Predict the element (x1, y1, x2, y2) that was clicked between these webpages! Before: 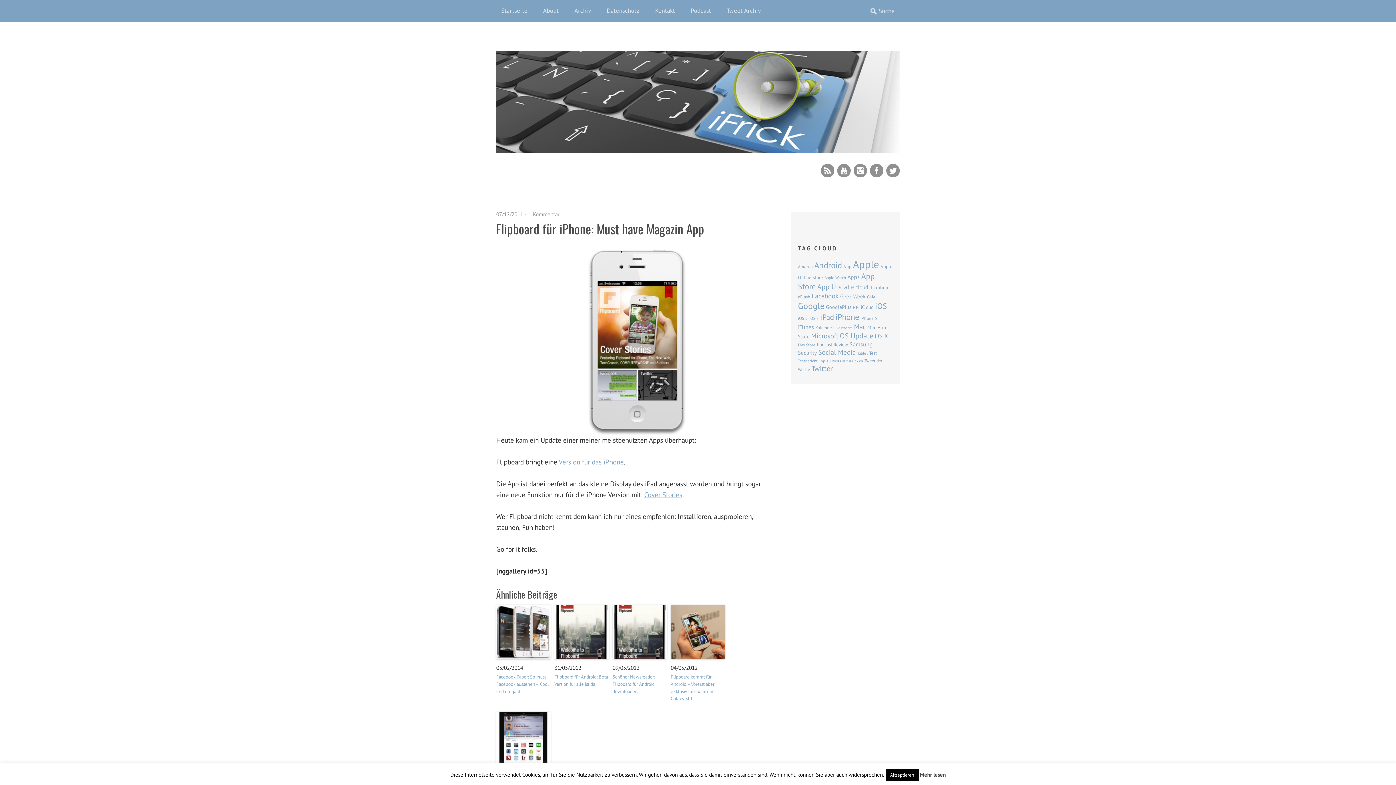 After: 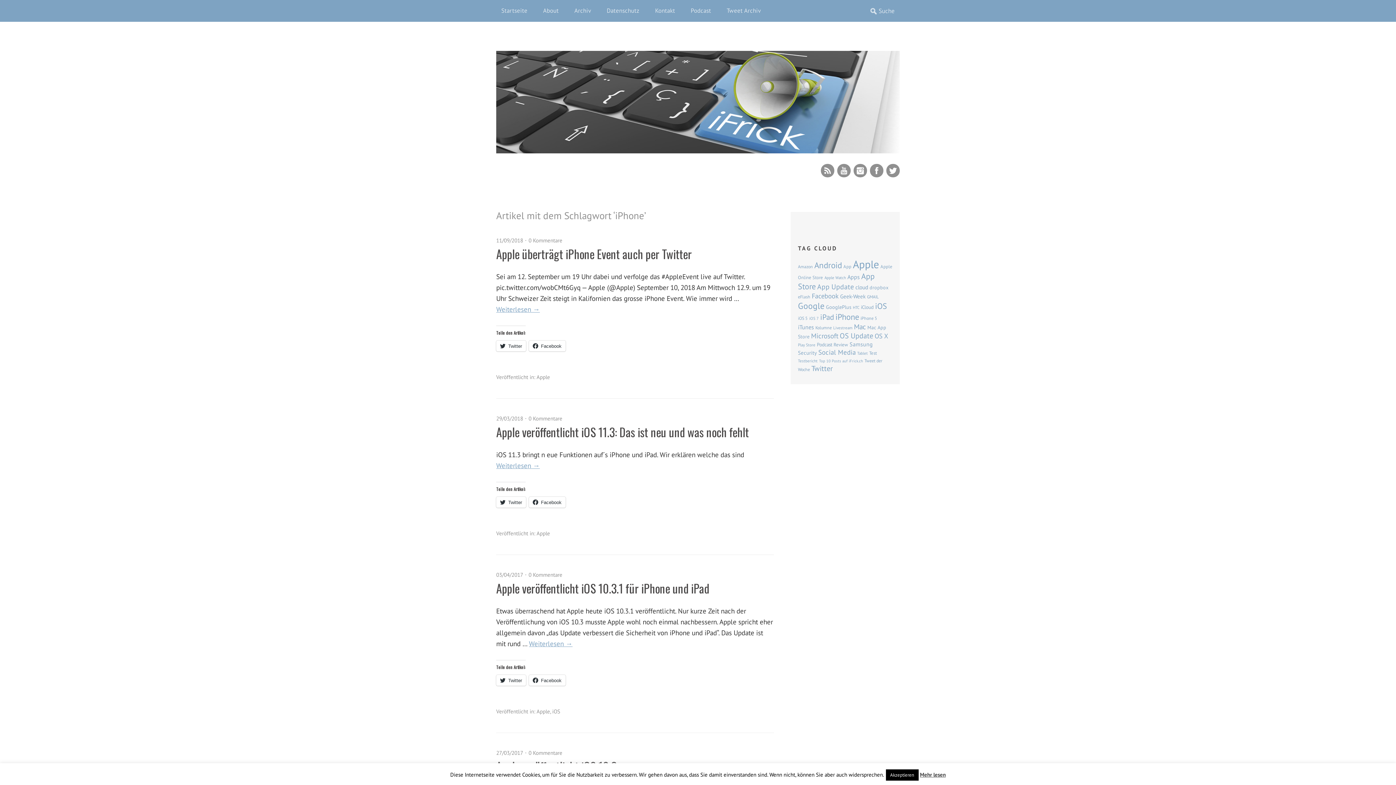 Action: label: iPhone (358 Einträge) bbox: (835, 311, 859, 322)